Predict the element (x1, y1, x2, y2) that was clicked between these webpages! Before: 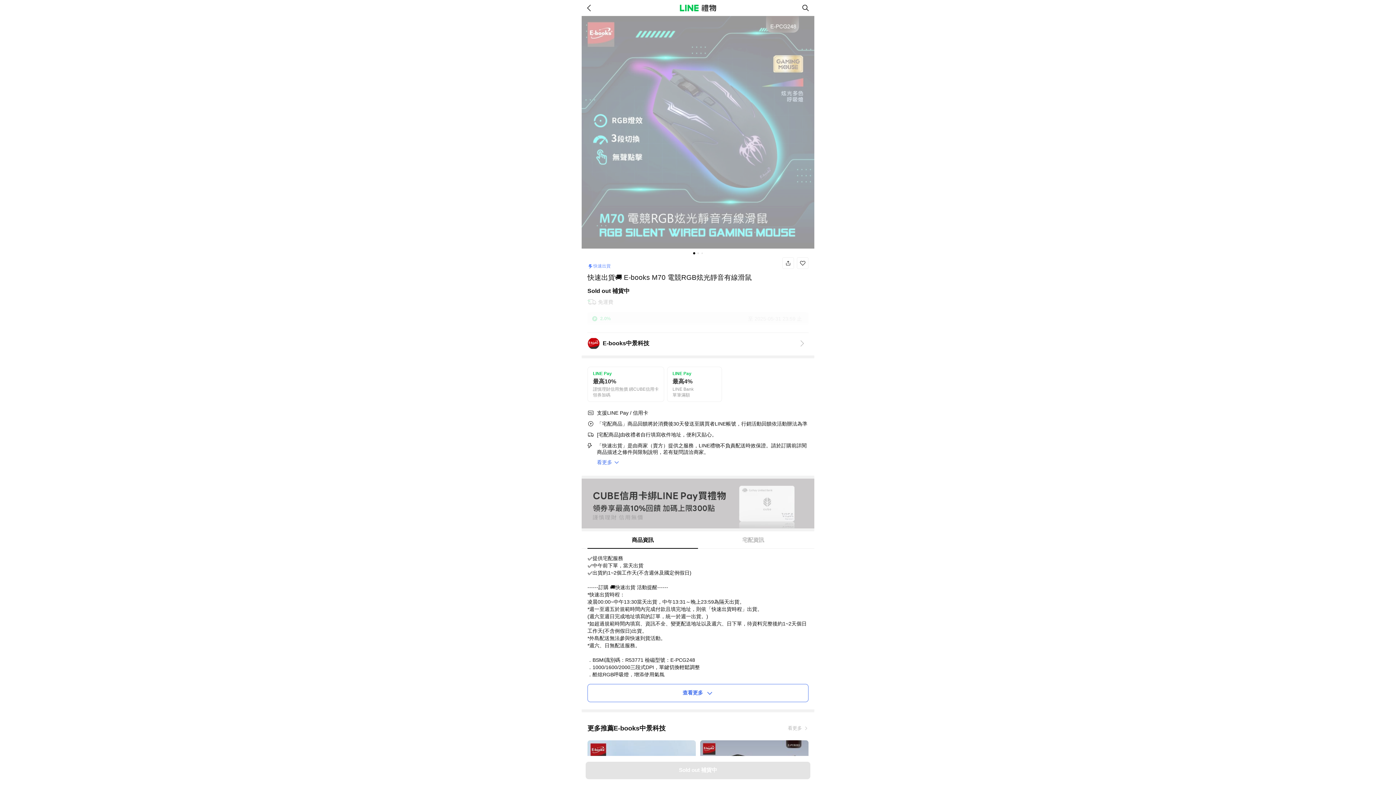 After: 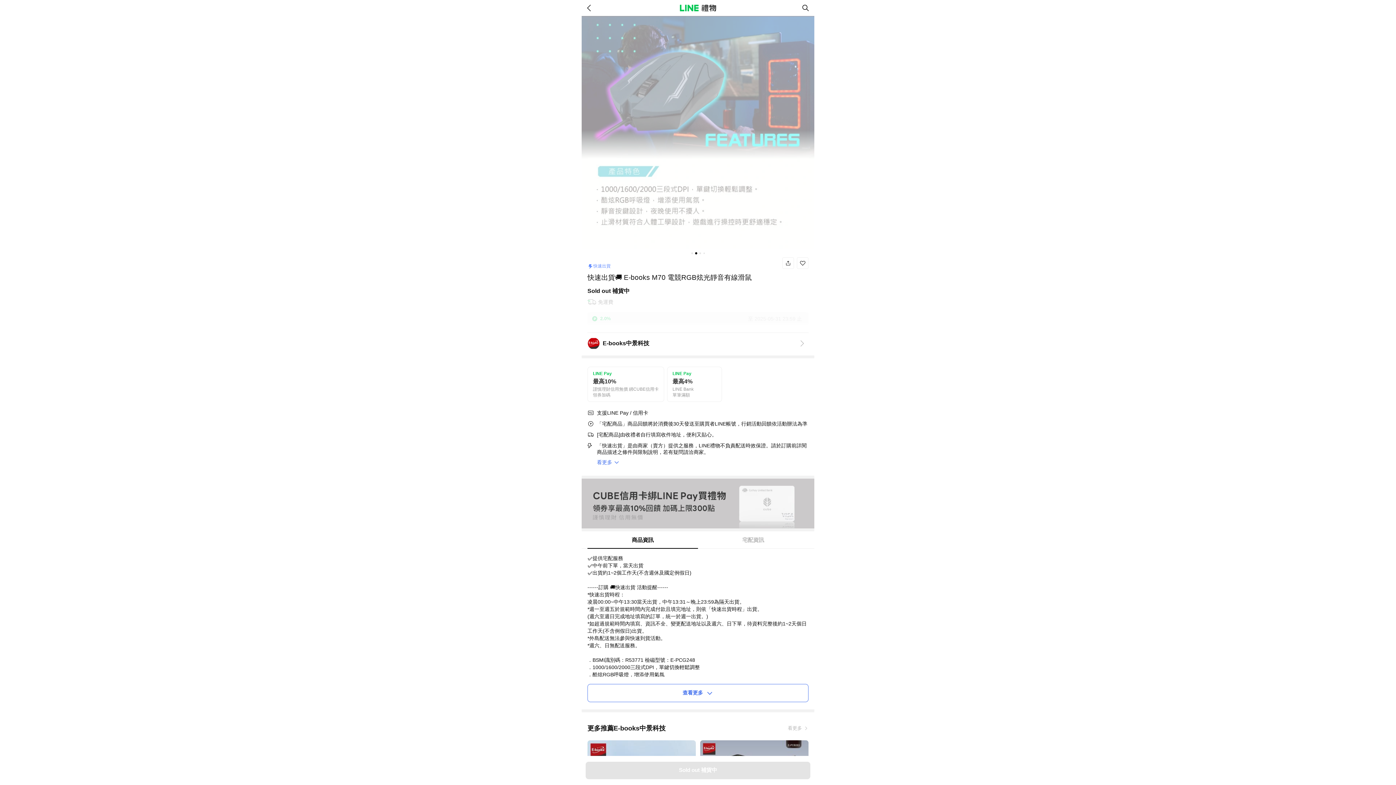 Action: bbox: (697, 252, 699, 254)